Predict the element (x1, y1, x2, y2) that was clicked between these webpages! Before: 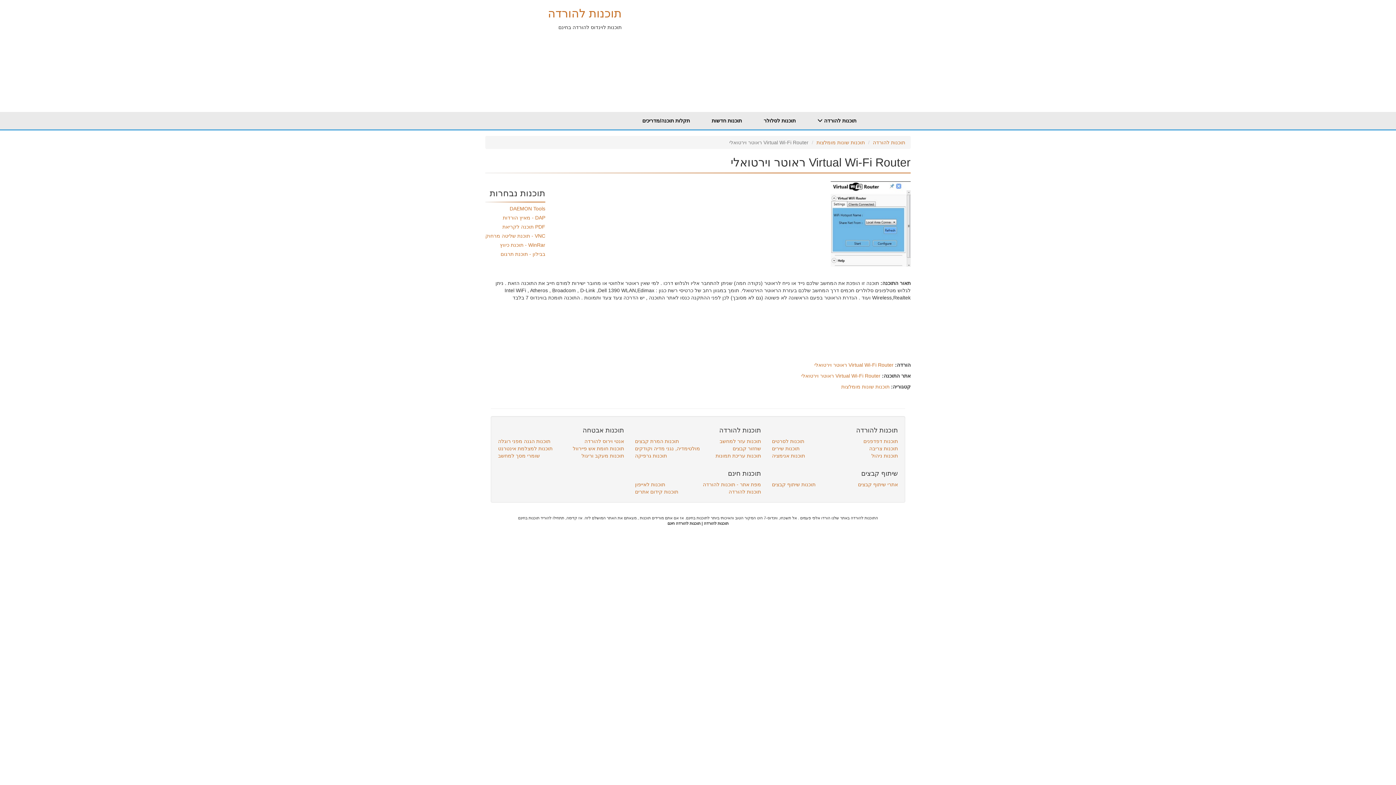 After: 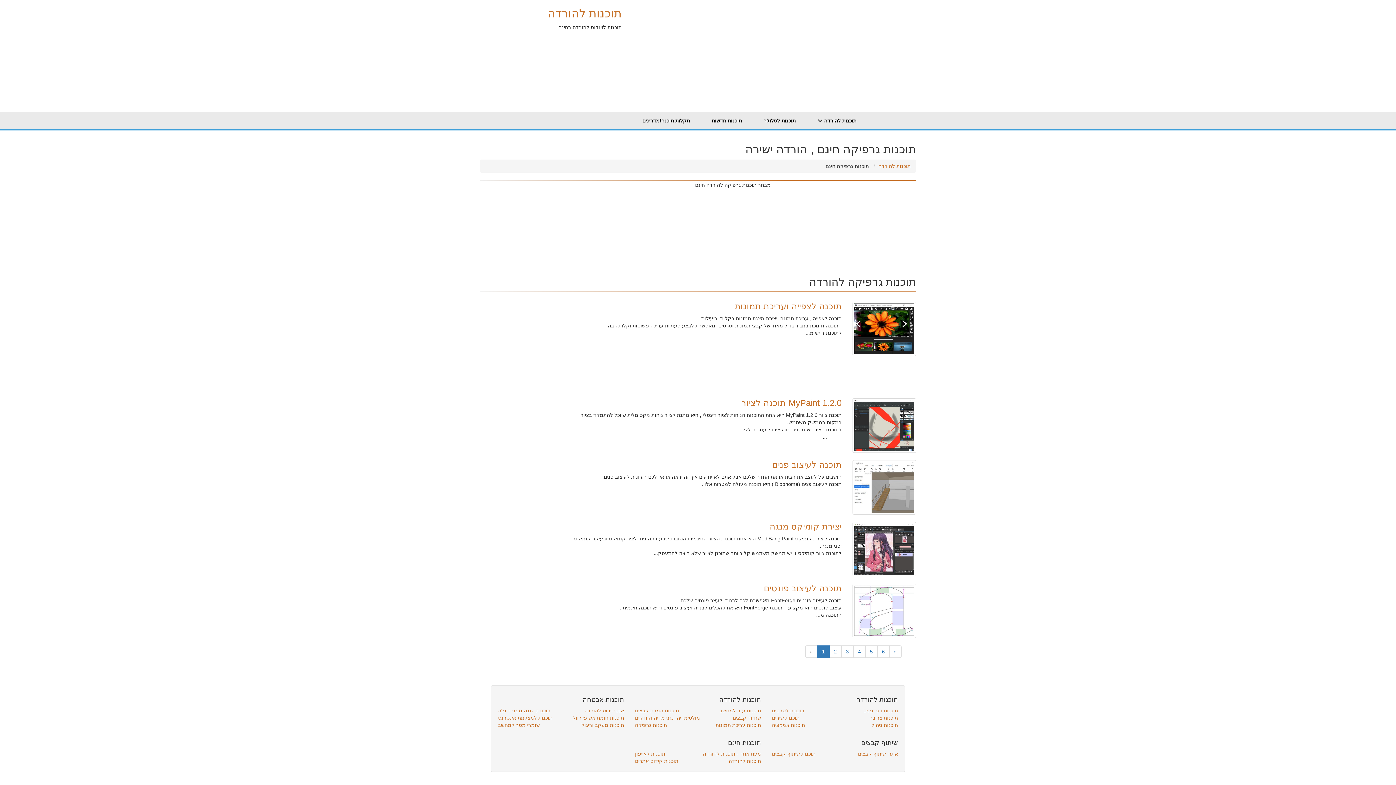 Action: bbox: (635, 452, 667, 459) label: תוכנות גרפיקה